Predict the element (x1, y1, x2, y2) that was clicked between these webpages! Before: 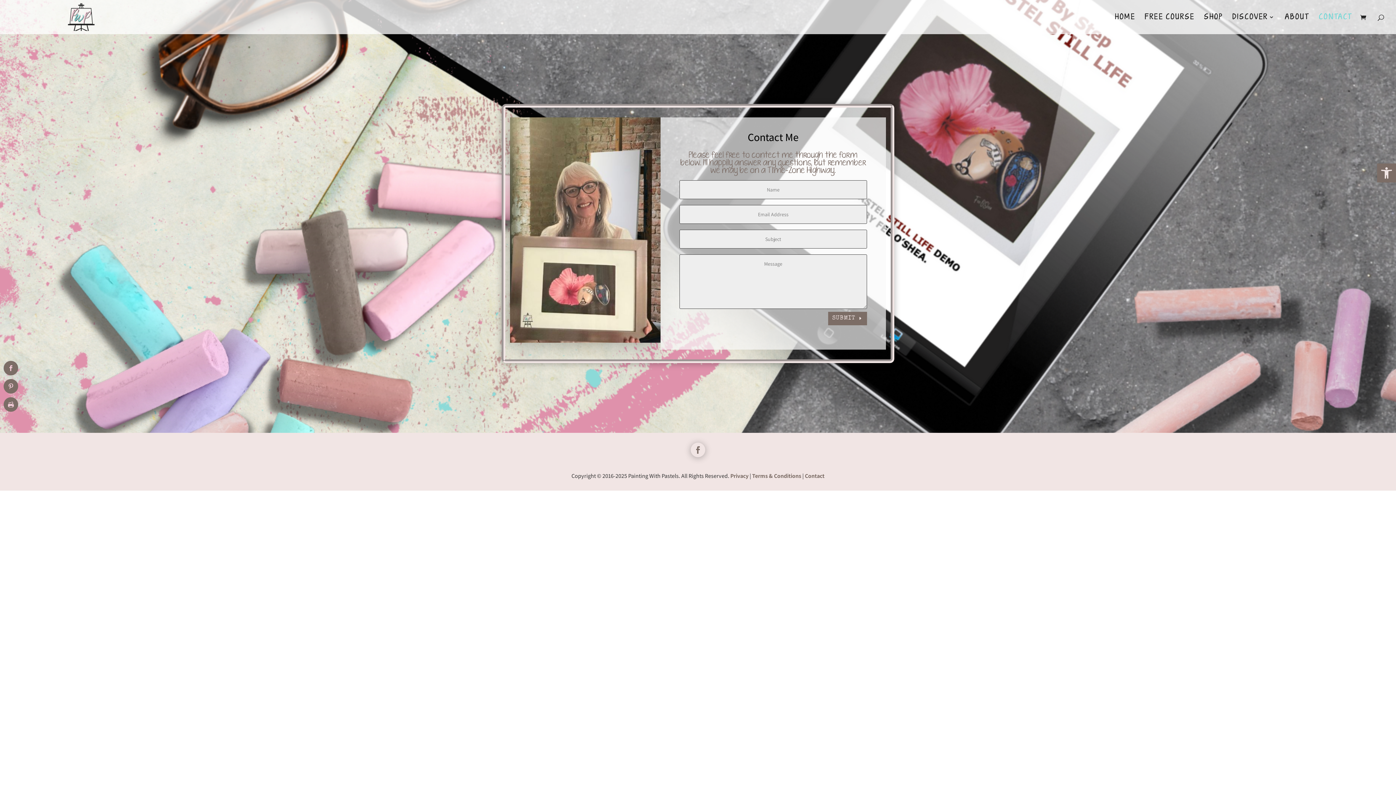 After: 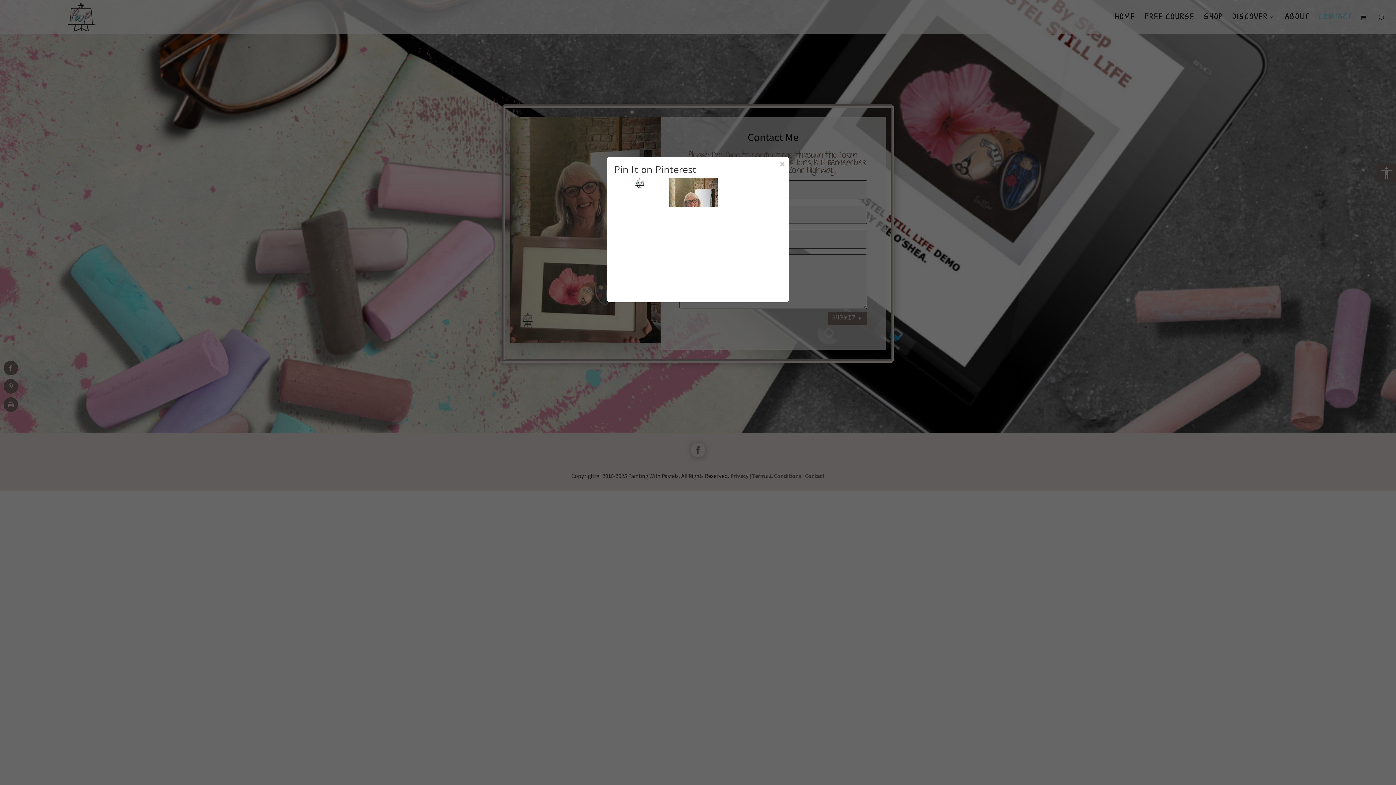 Action: bbox: (3, 379, 18, 393)